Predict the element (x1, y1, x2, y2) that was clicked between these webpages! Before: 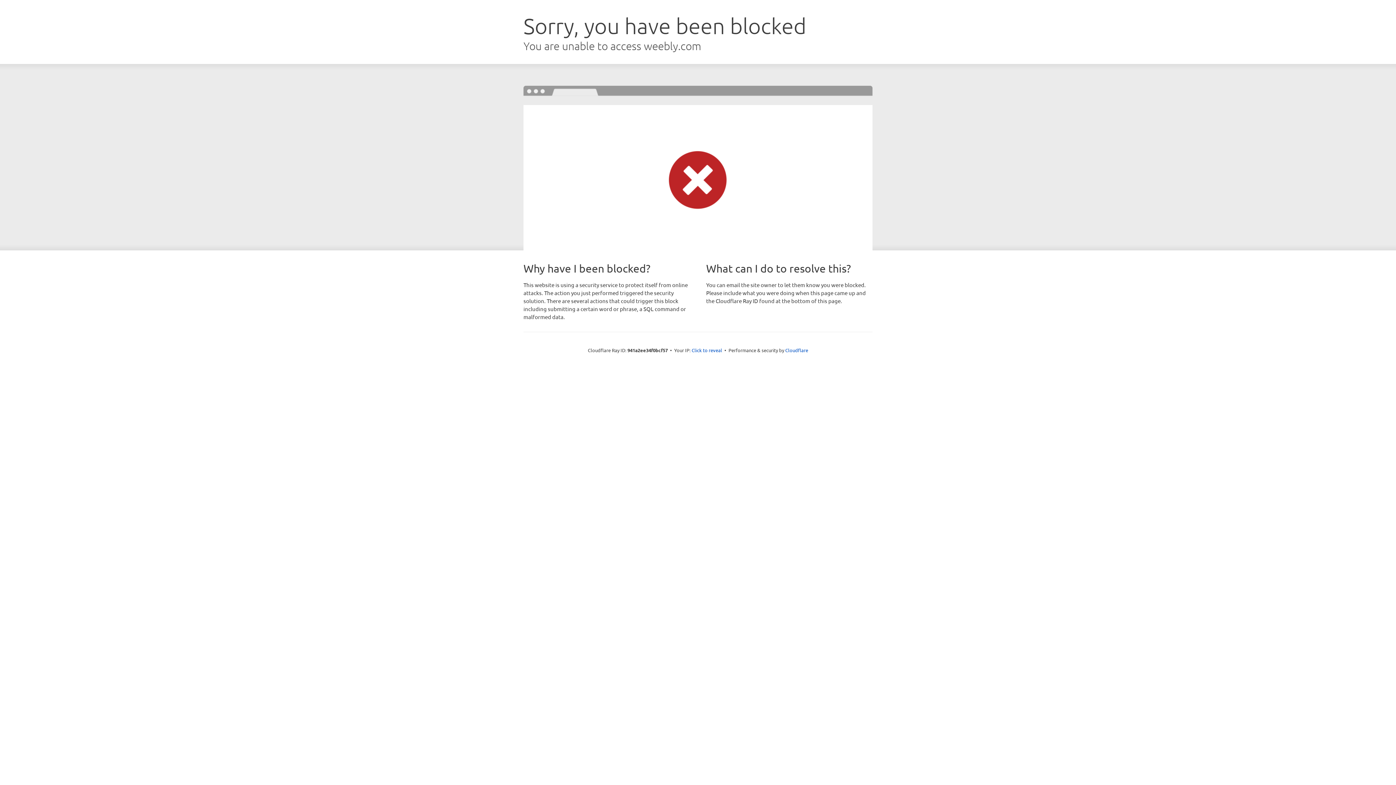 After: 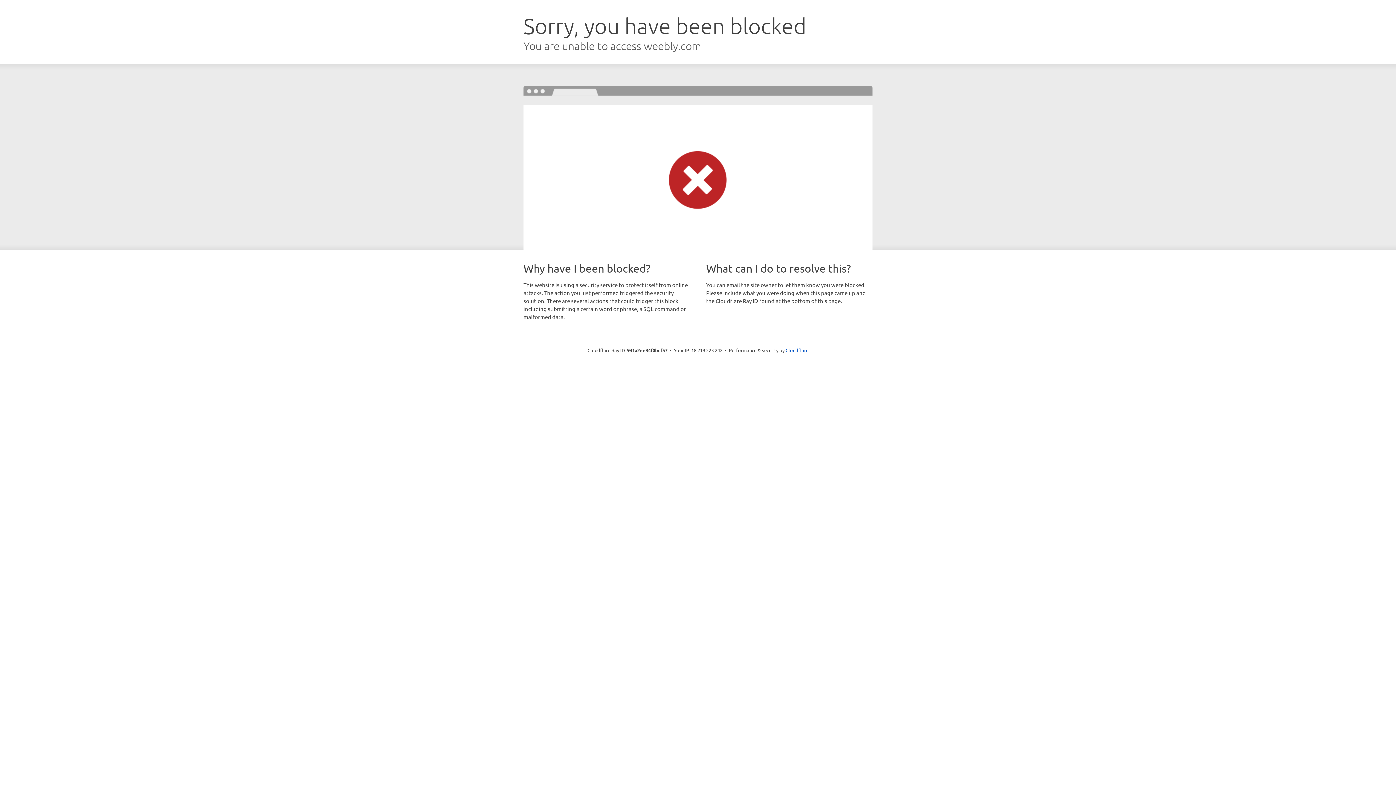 Action: bbox: (691, 346, 722, 353) label: Click to reveal